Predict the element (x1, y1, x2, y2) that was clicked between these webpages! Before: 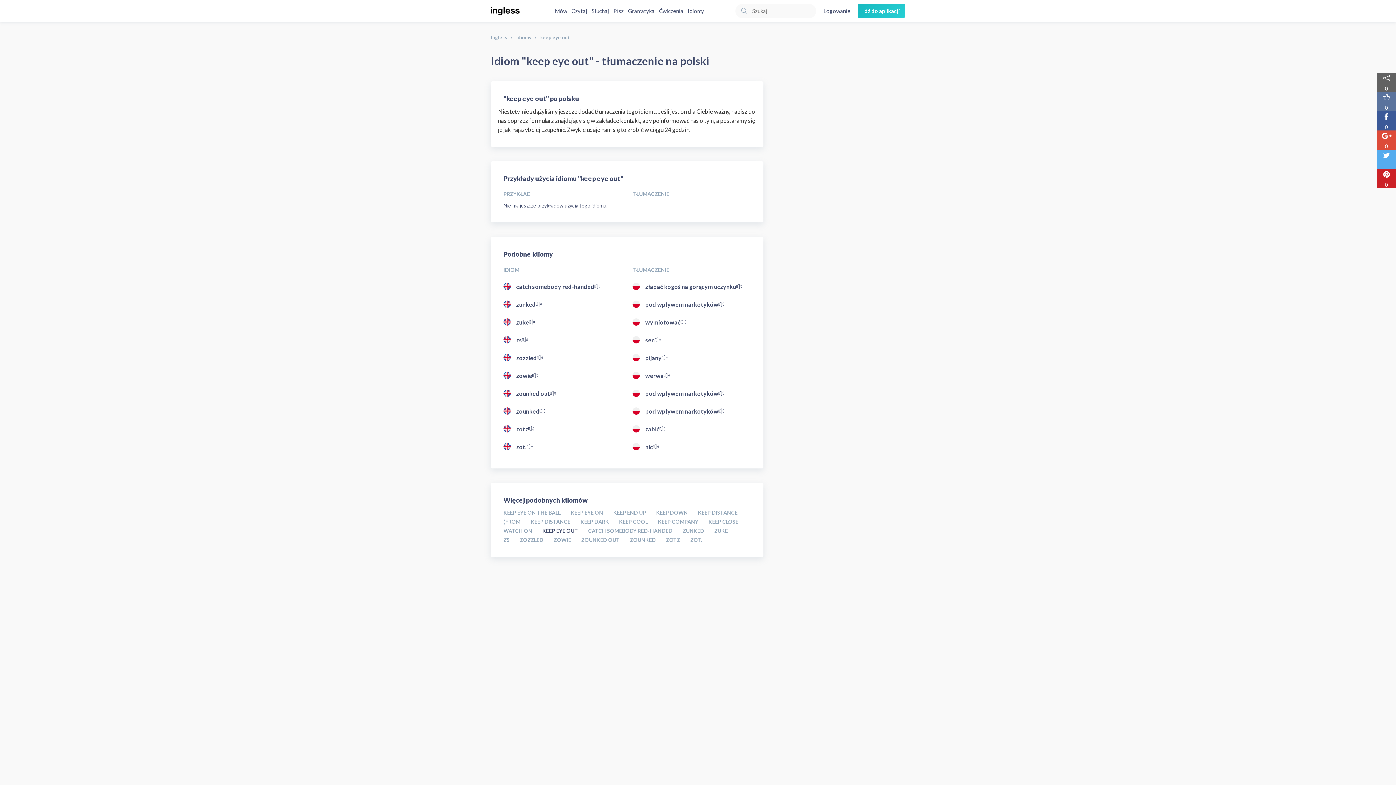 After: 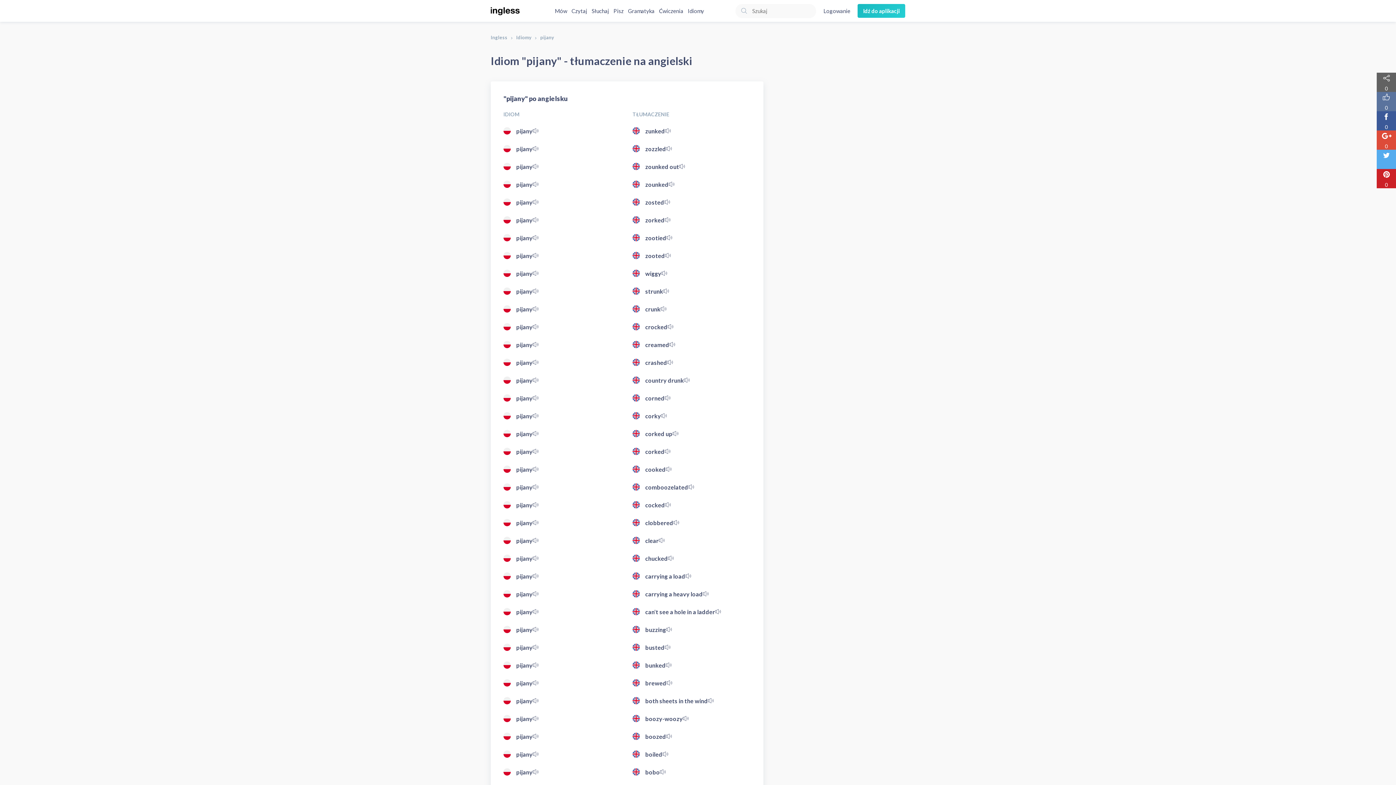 Action: label: pijany bbox: (645, 353, 661, 362)